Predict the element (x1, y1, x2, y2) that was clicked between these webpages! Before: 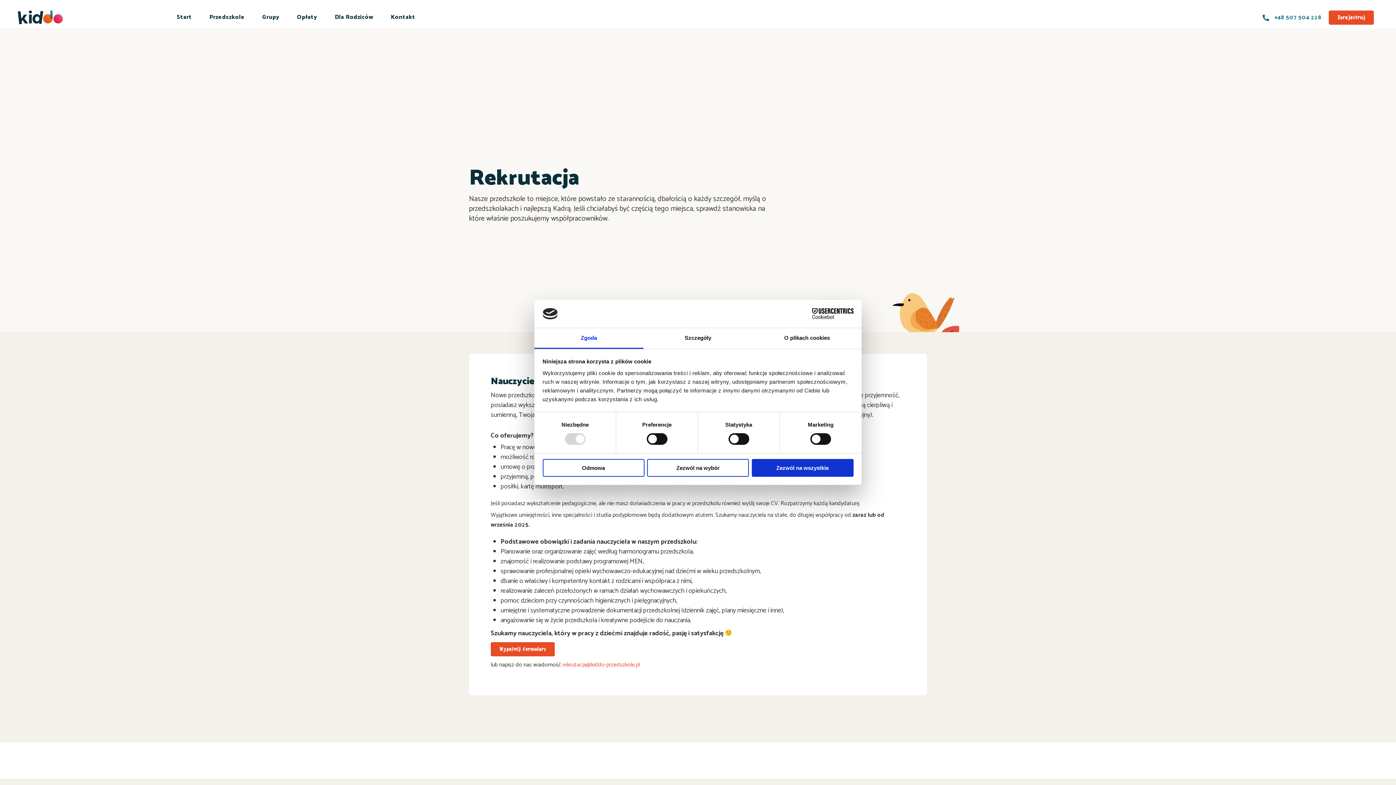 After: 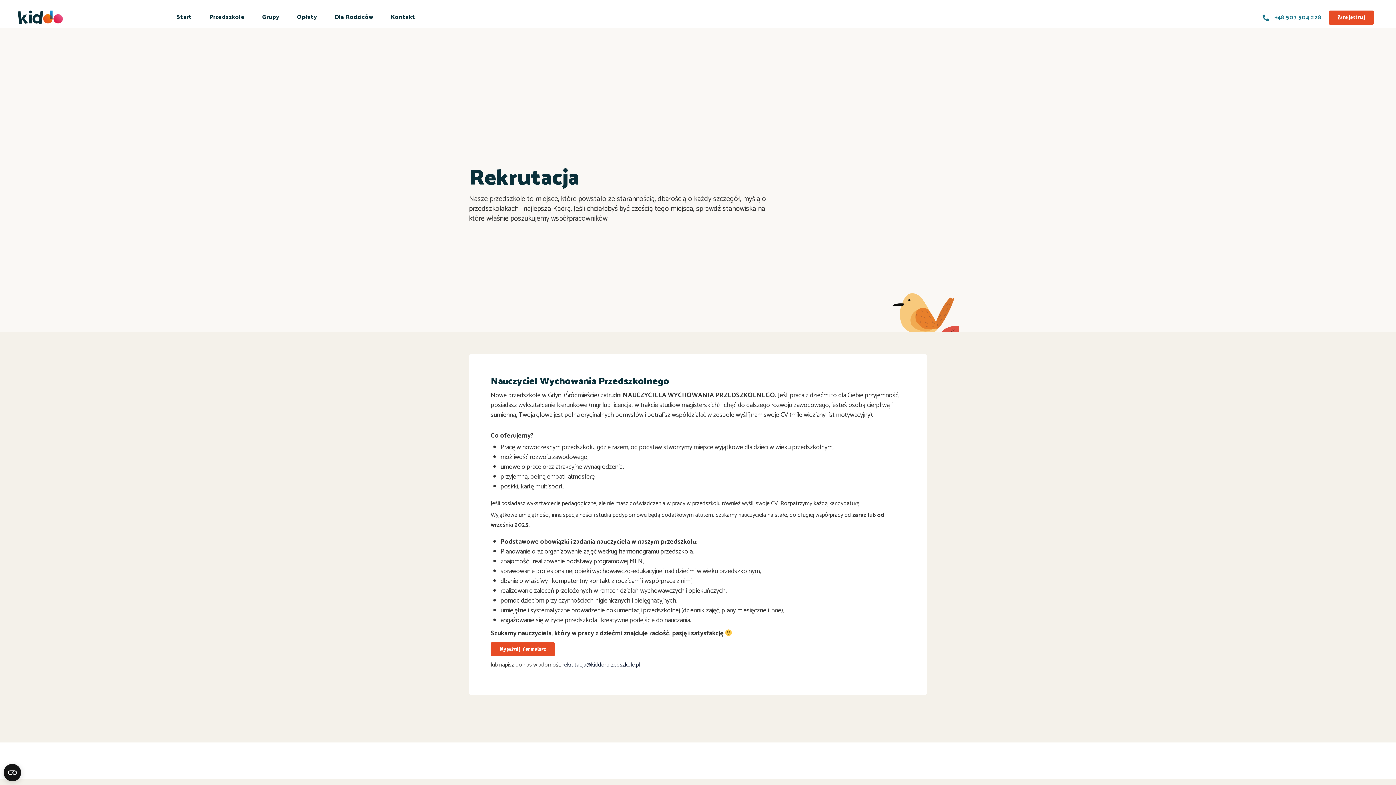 Action: label: rekrutacja@kiddo-przedszkole.pl bbox: (562, 660, 640, 670)